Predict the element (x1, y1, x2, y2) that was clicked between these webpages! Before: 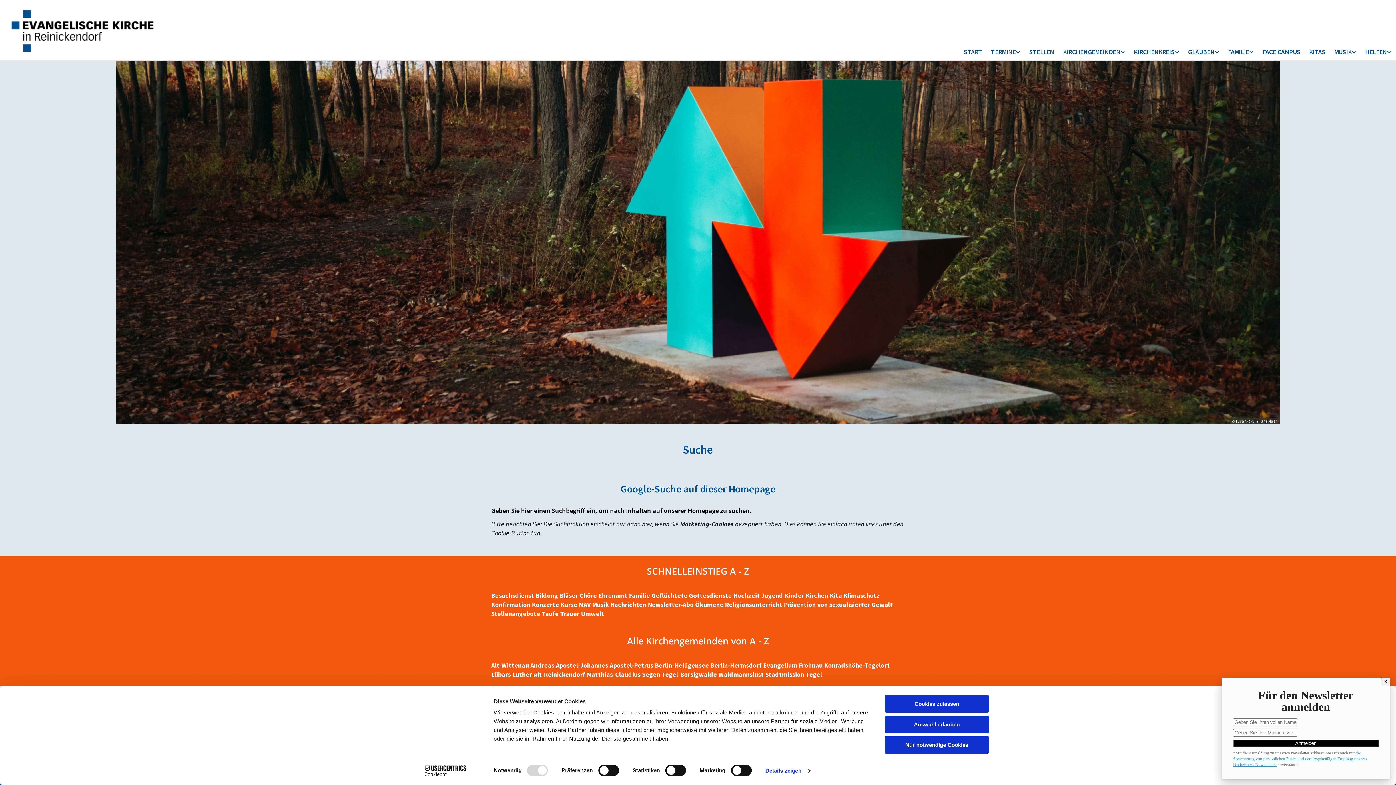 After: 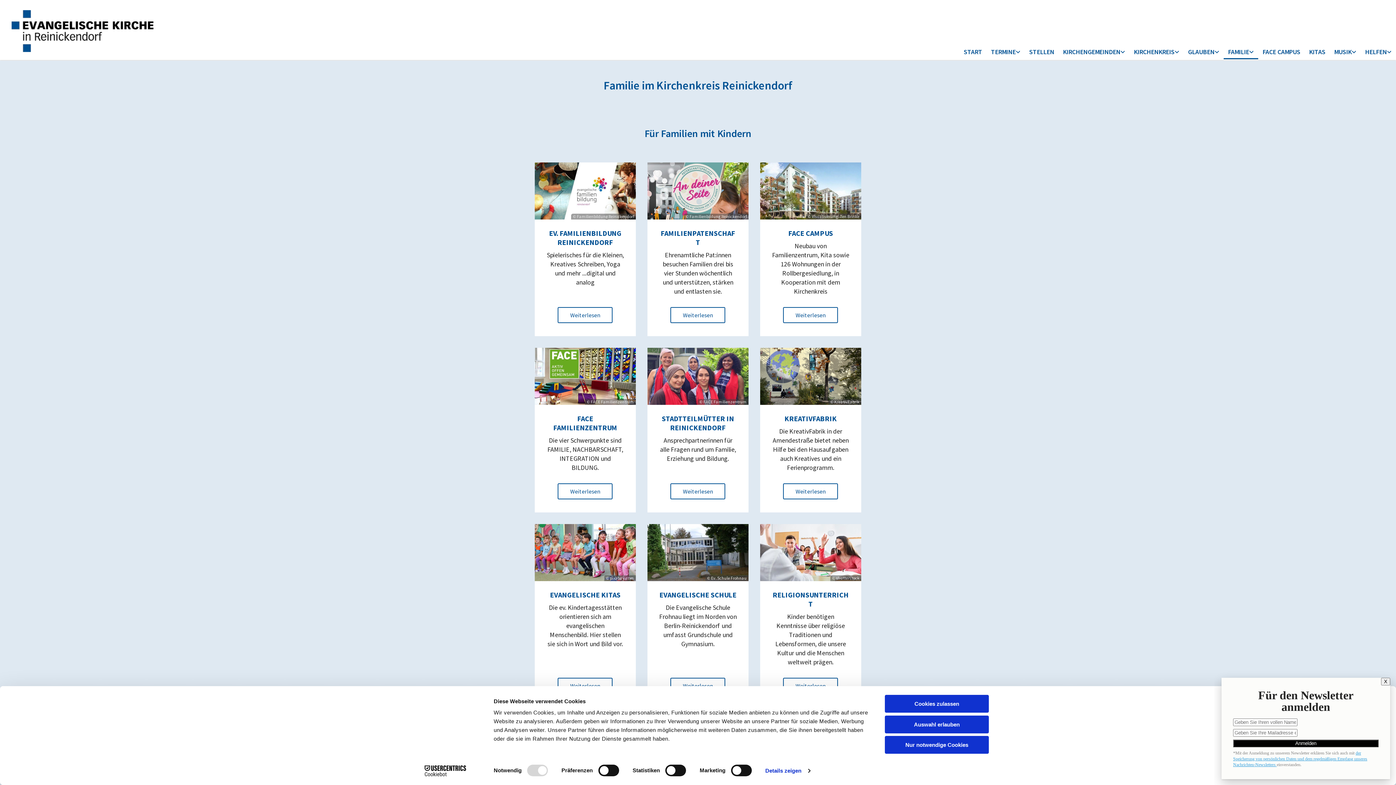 Action: label: Familie bbox: (629, 591, 650, 600)